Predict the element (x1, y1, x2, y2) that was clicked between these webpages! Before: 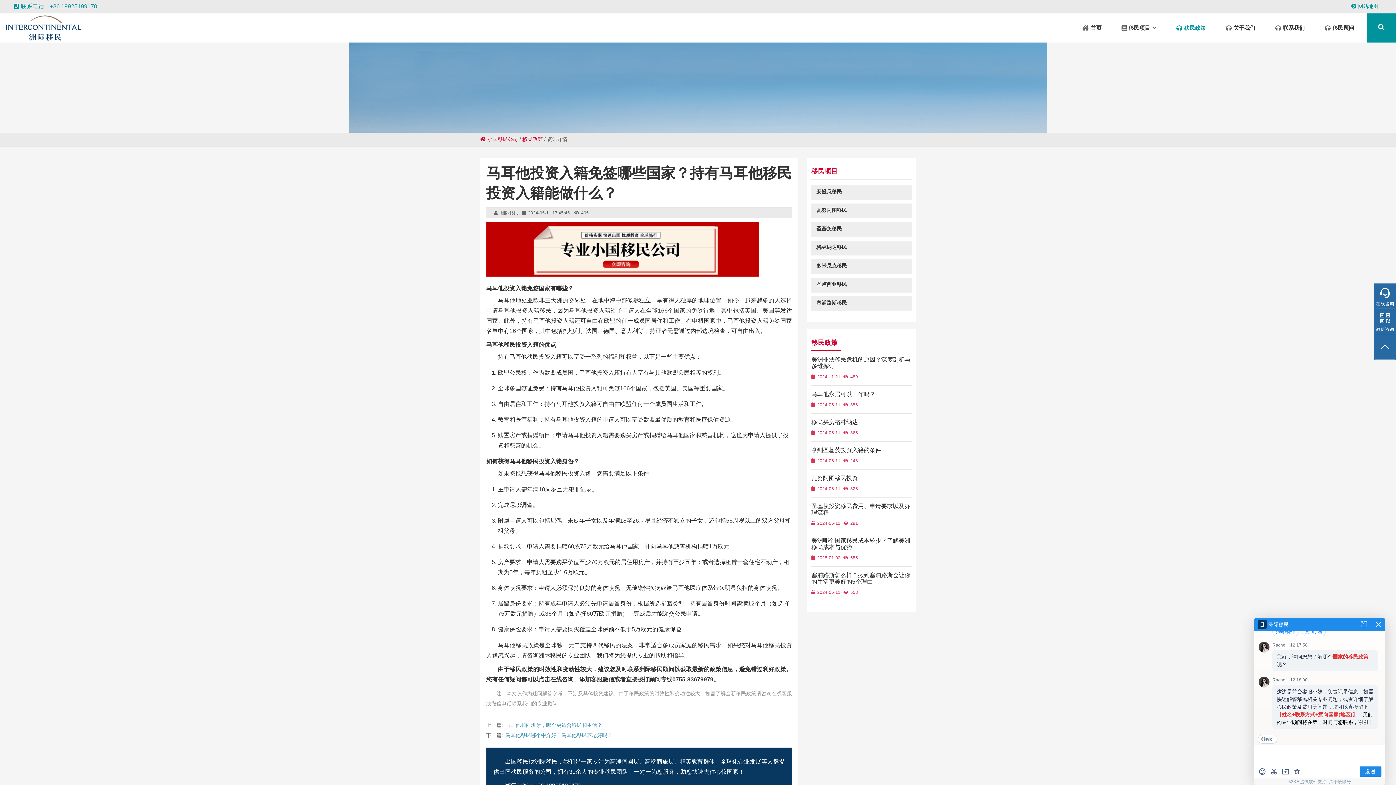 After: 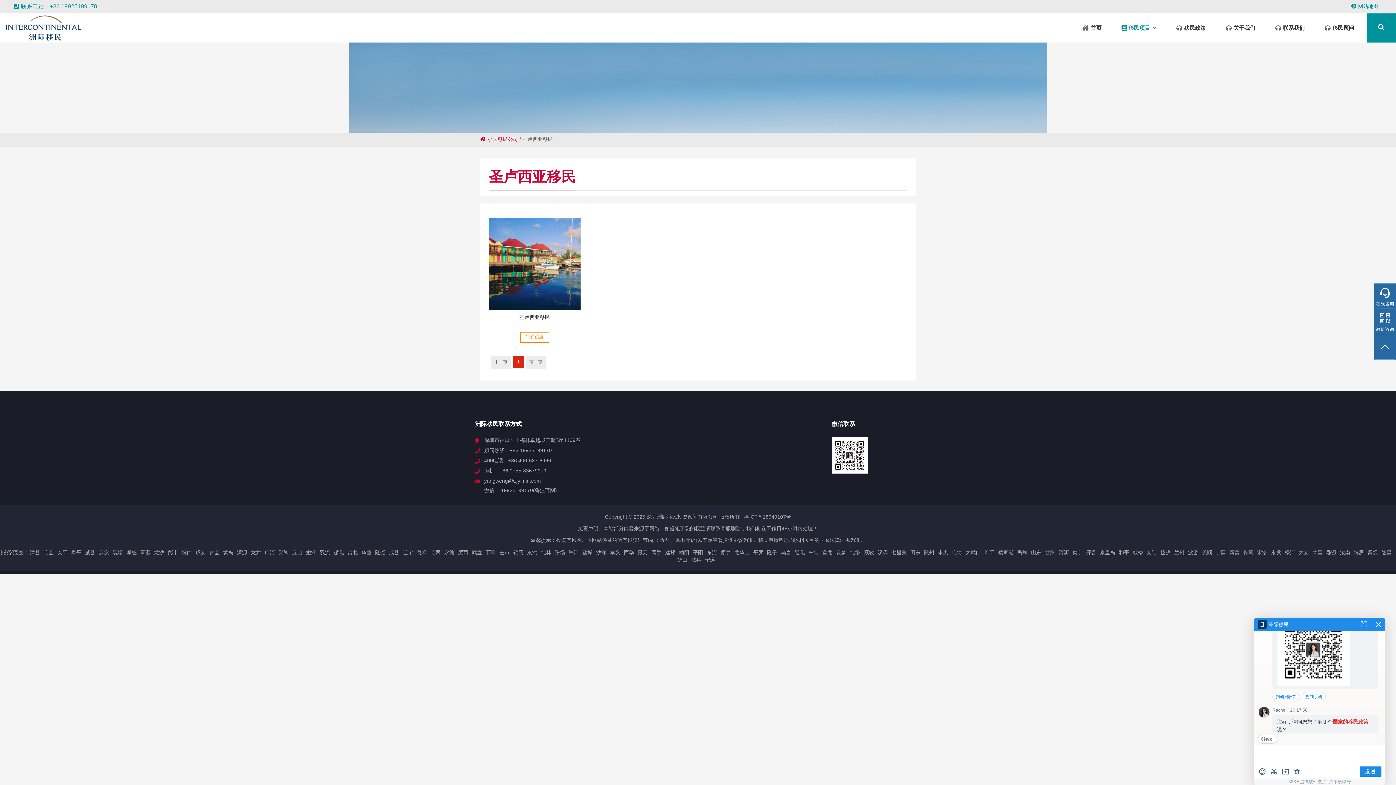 Action: bbox: (811, 277, 911, 292) label: 圣卢西亚移民